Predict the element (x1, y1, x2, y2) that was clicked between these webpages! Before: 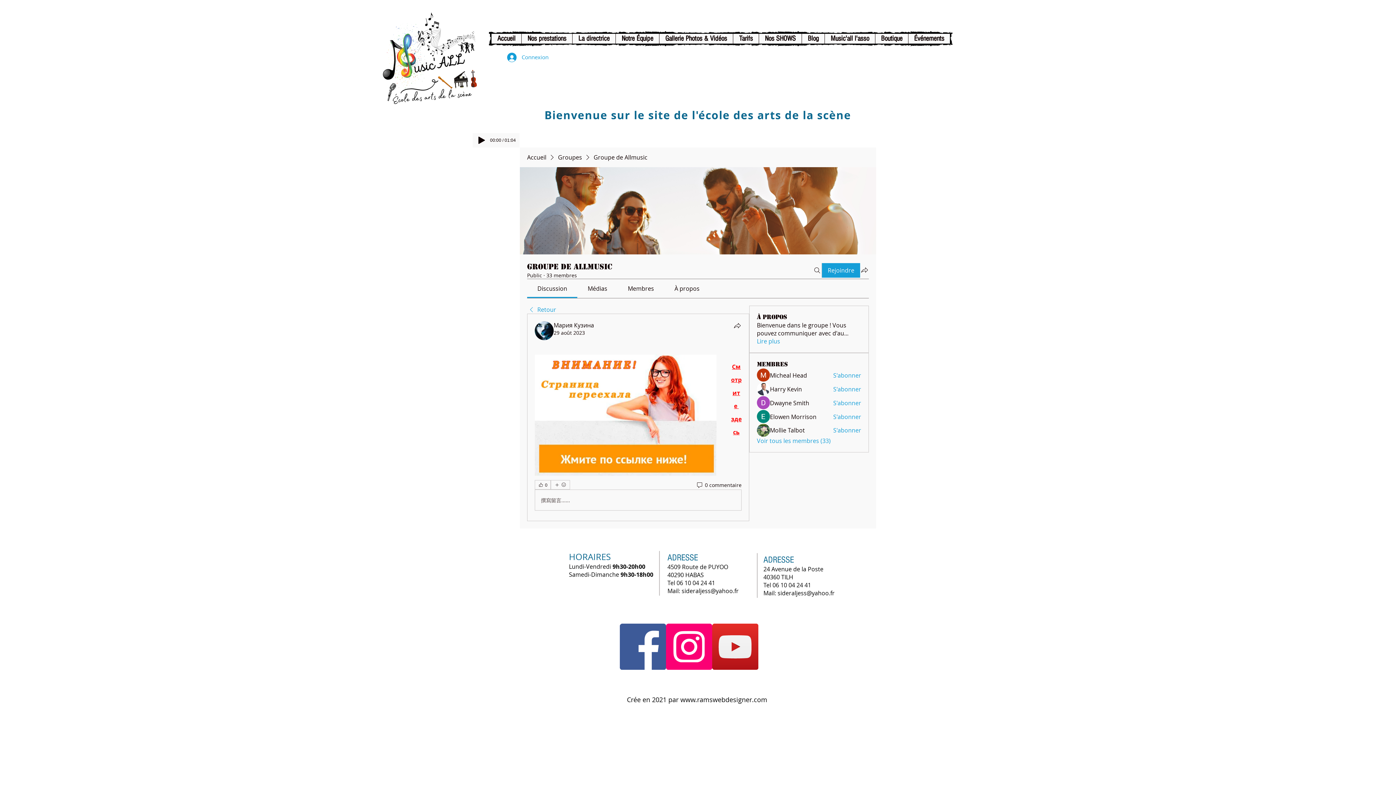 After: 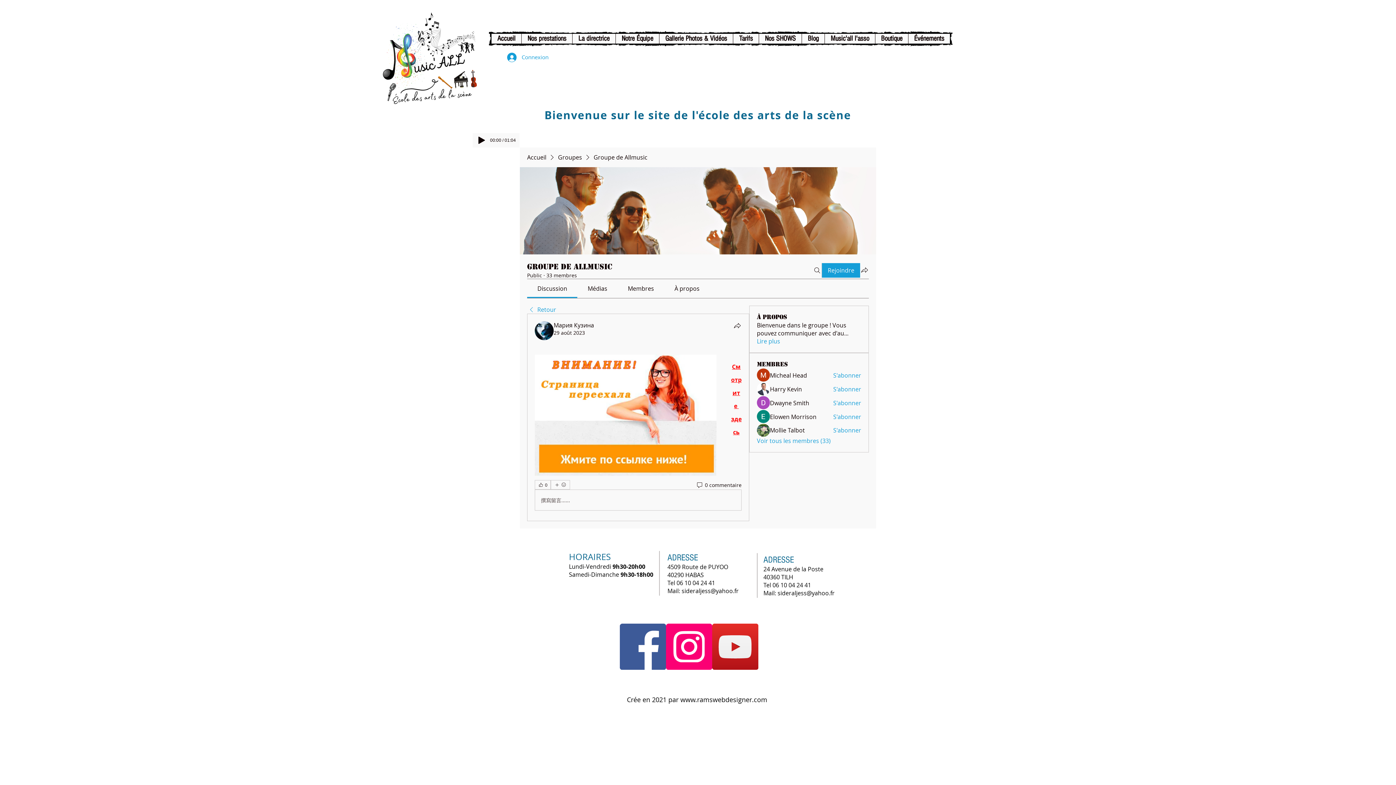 Action: bbox: (666, 624, 712, 670) label: Instagram